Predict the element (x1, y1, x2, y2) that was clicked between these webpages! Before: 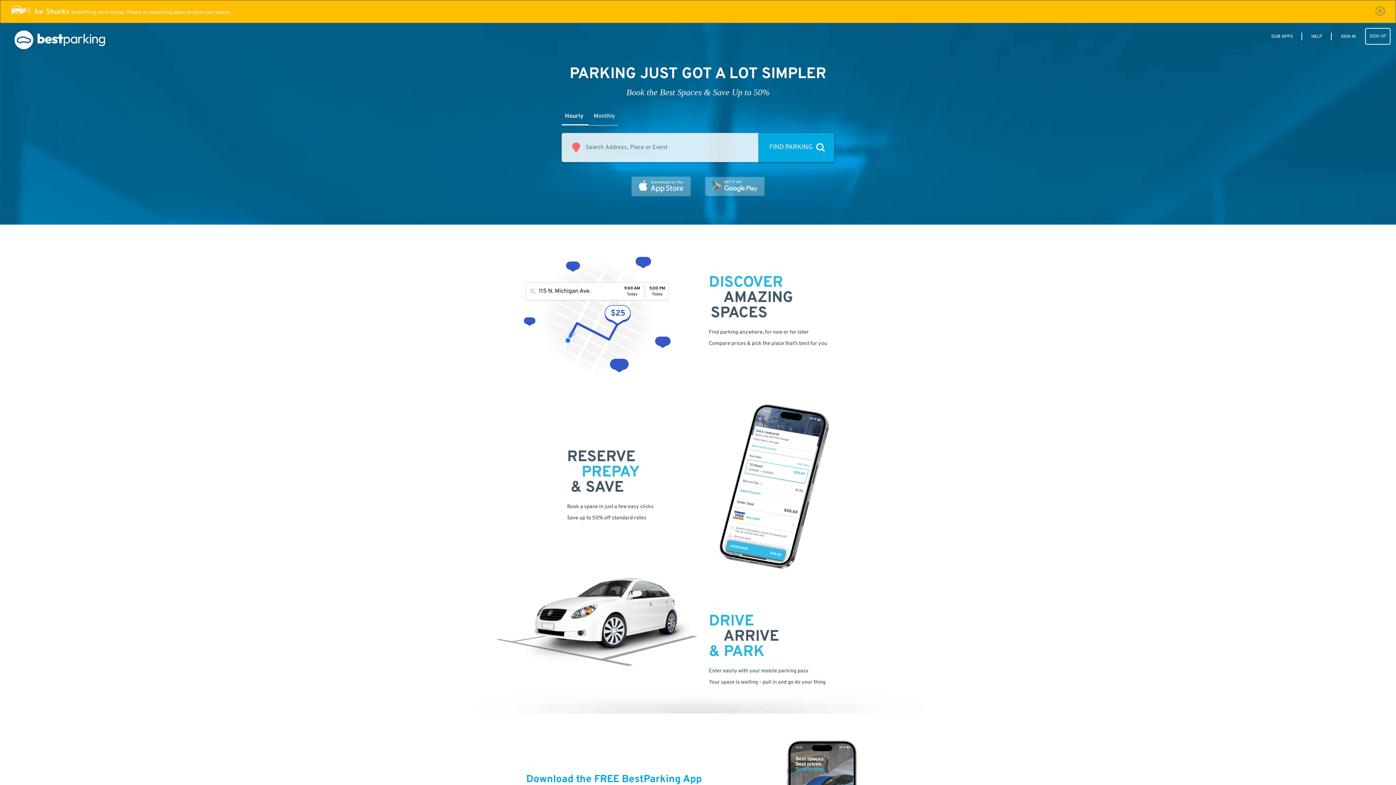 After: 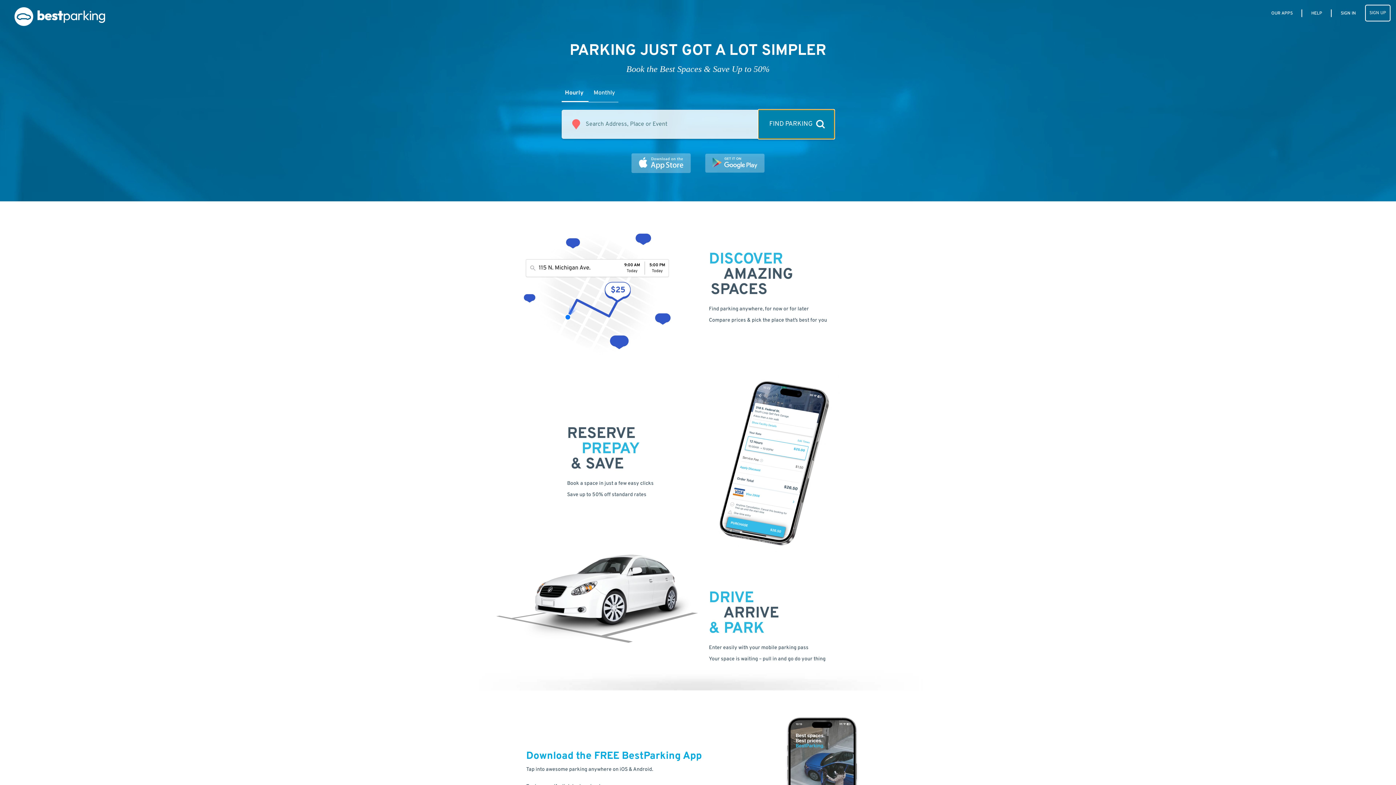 Action: bbox: (758, 133, 834, 162) label: FIND PARKING